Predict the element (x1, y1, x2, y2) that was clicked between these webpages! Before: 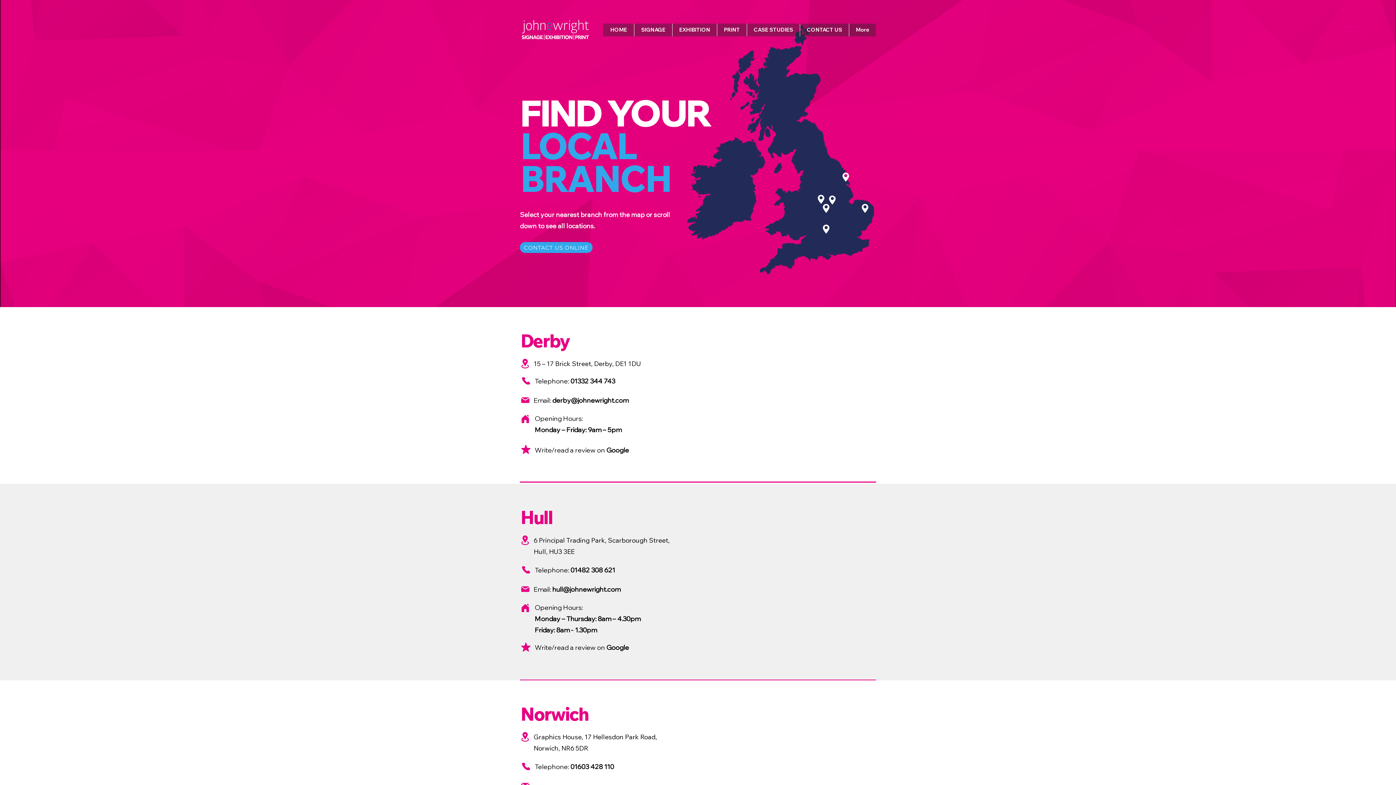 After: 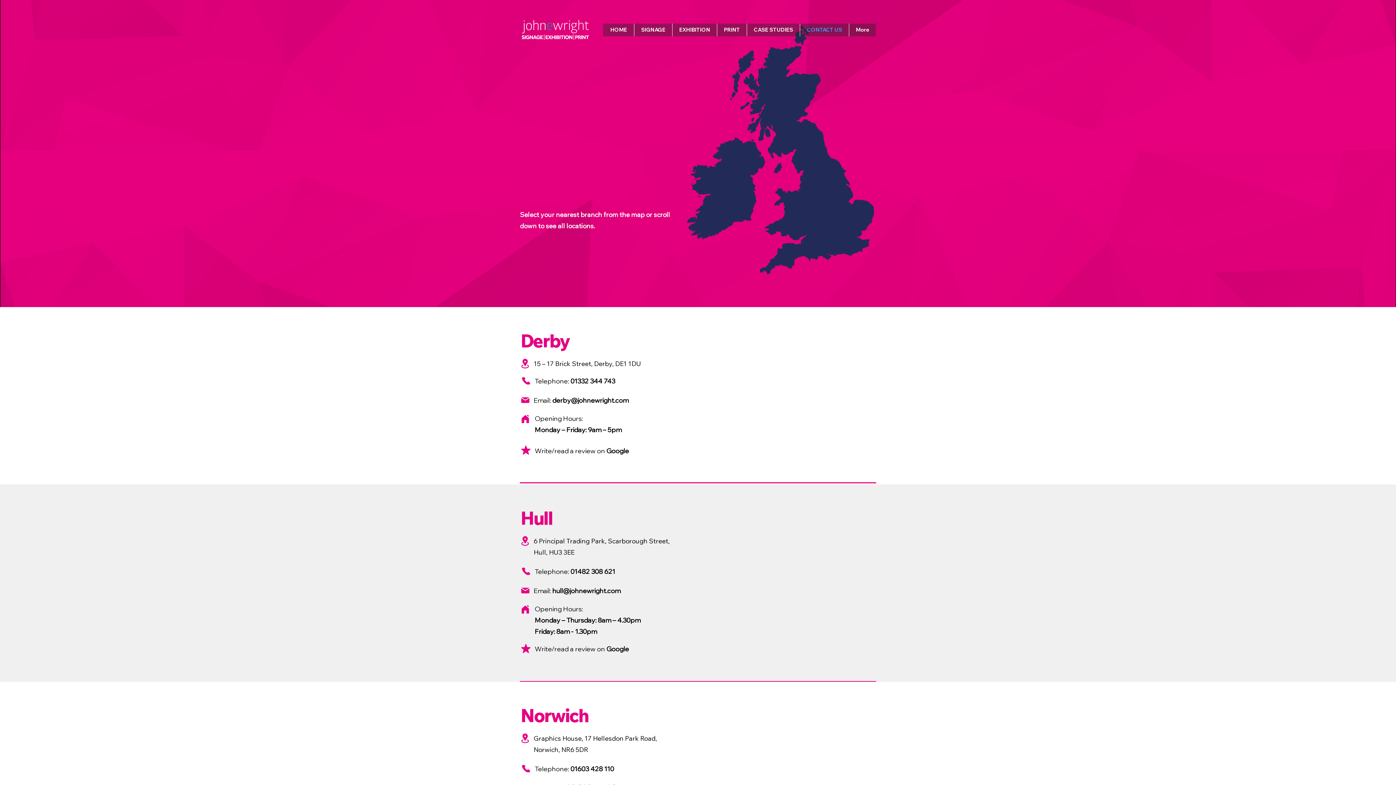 Action: bbox: (837, 169, 854, 185) label: Hull